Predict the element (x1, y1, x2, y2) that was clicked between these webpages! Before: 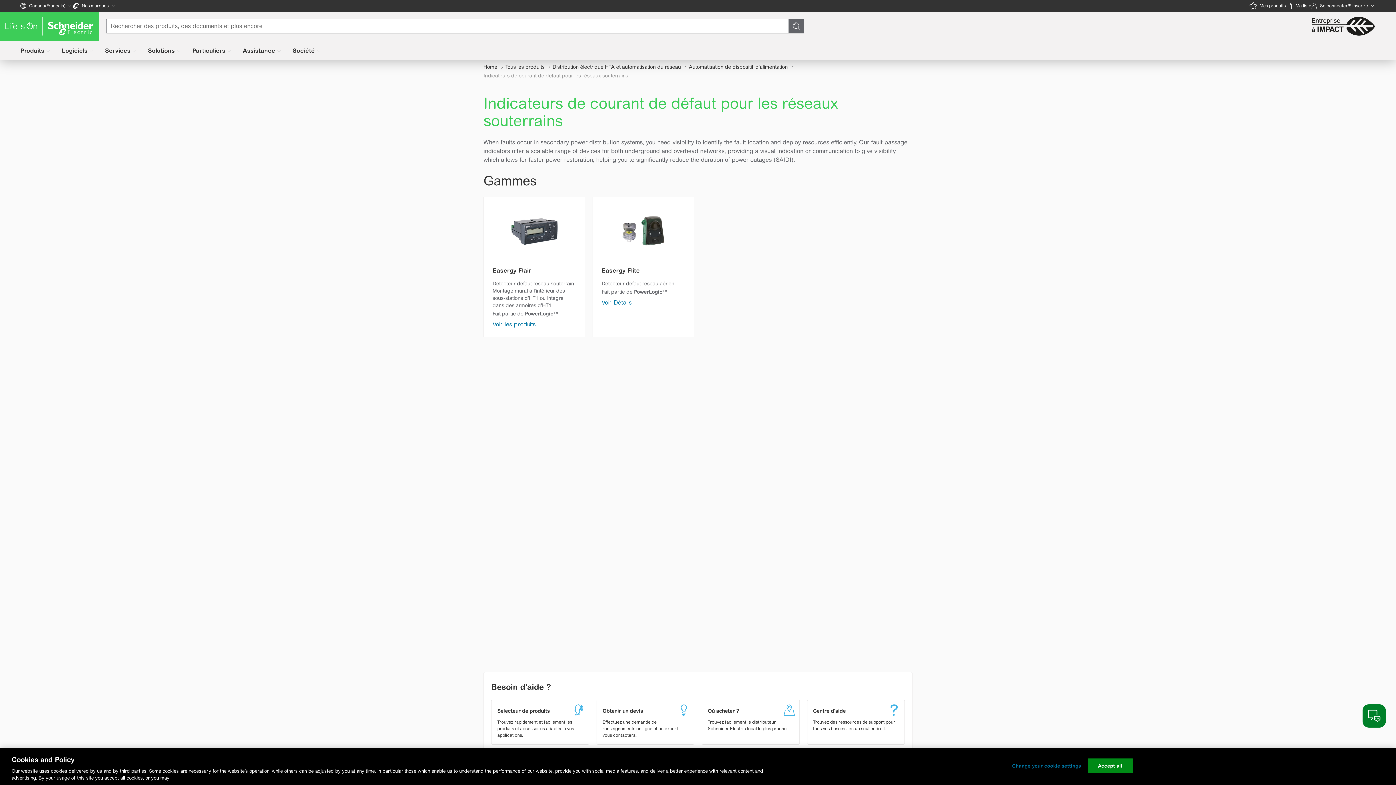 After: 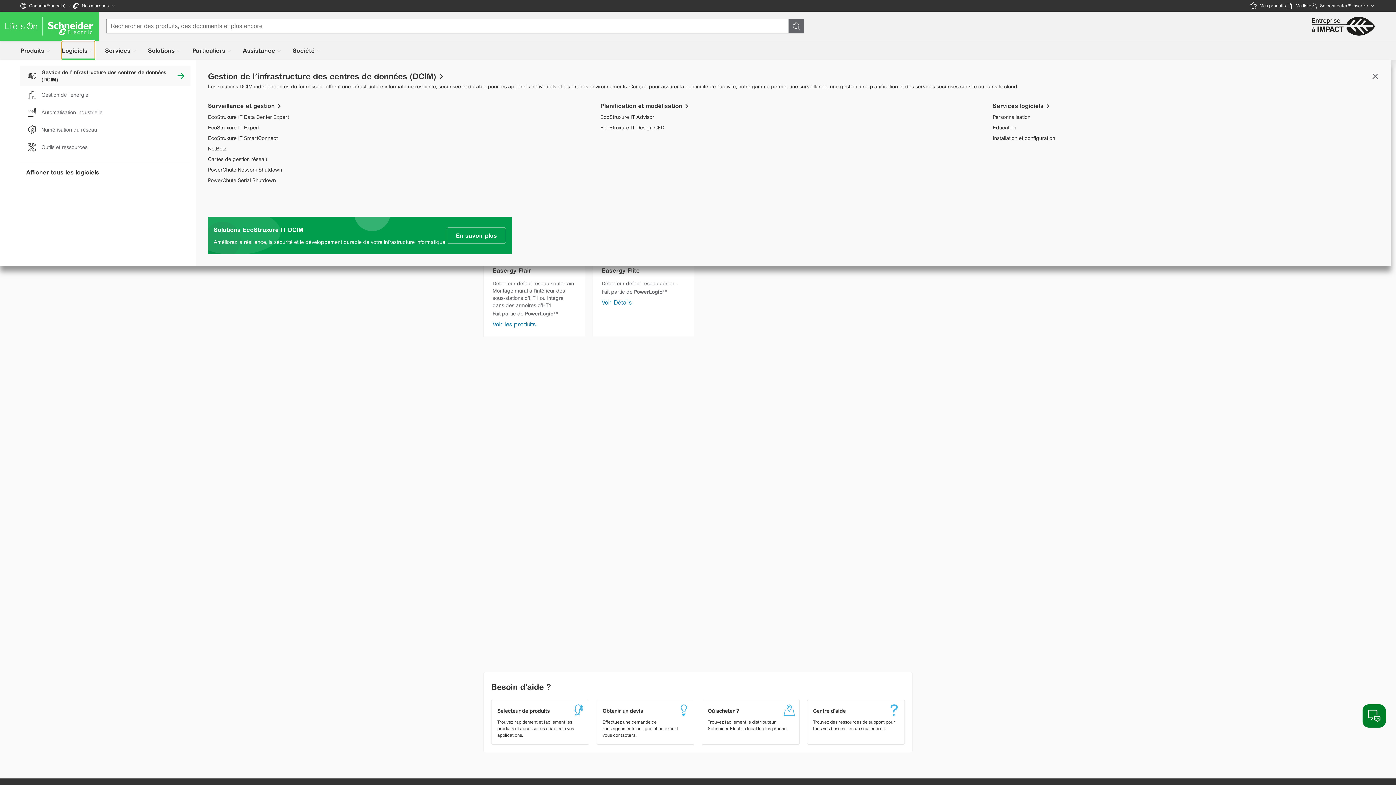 Action: bbox: (61, 41, 94, 60) label: Logiciels